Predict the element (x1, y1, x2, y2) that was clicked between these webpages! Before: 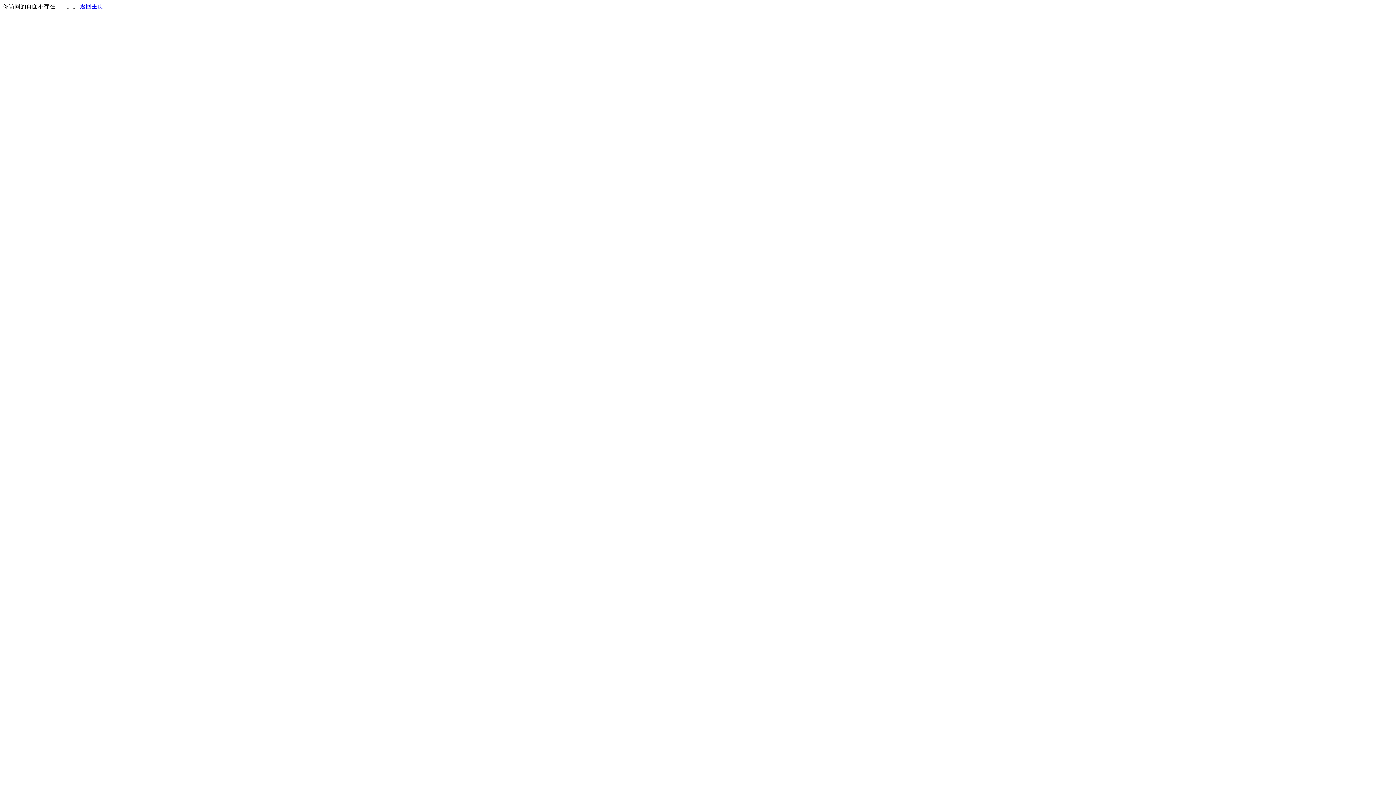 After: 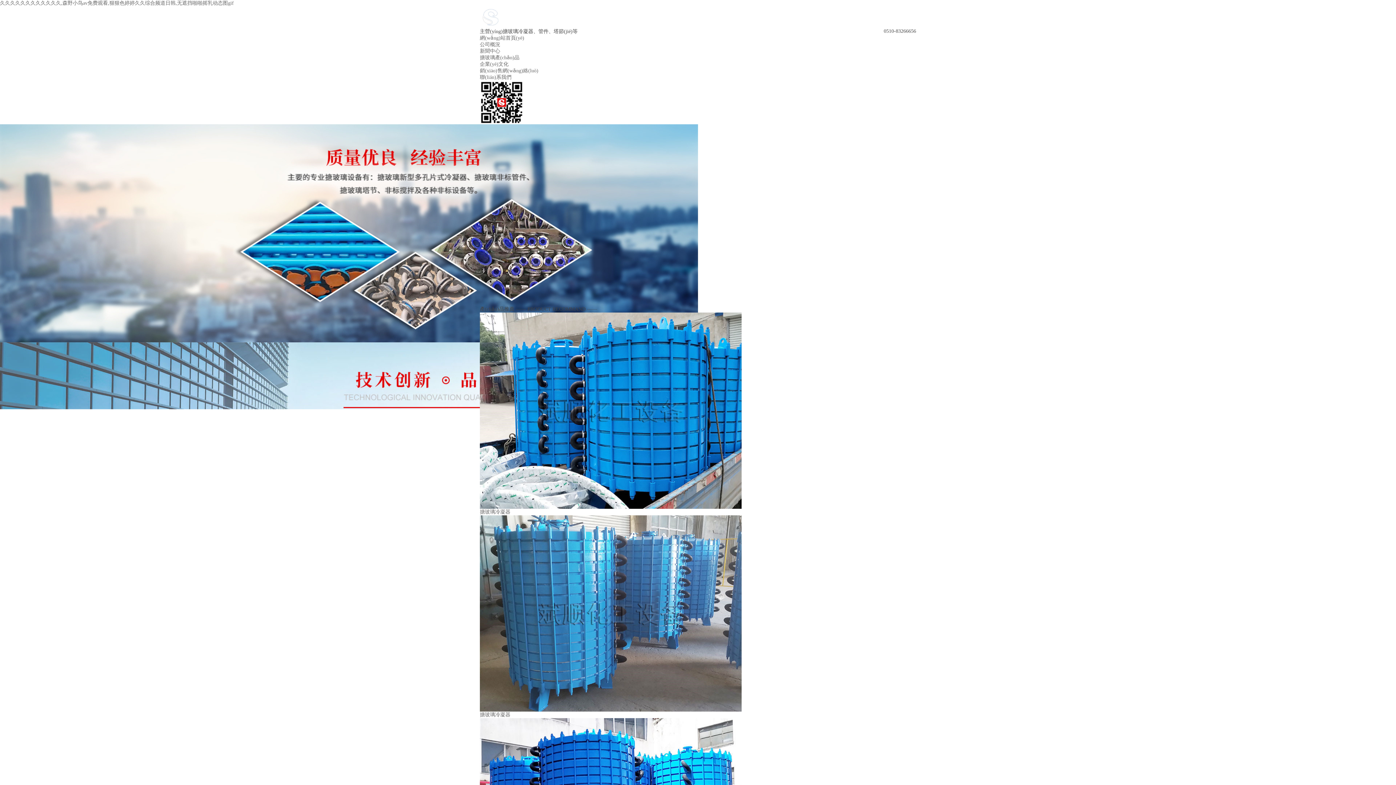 Action: bbox: (80, 3, 103, 9) label: 返回主页